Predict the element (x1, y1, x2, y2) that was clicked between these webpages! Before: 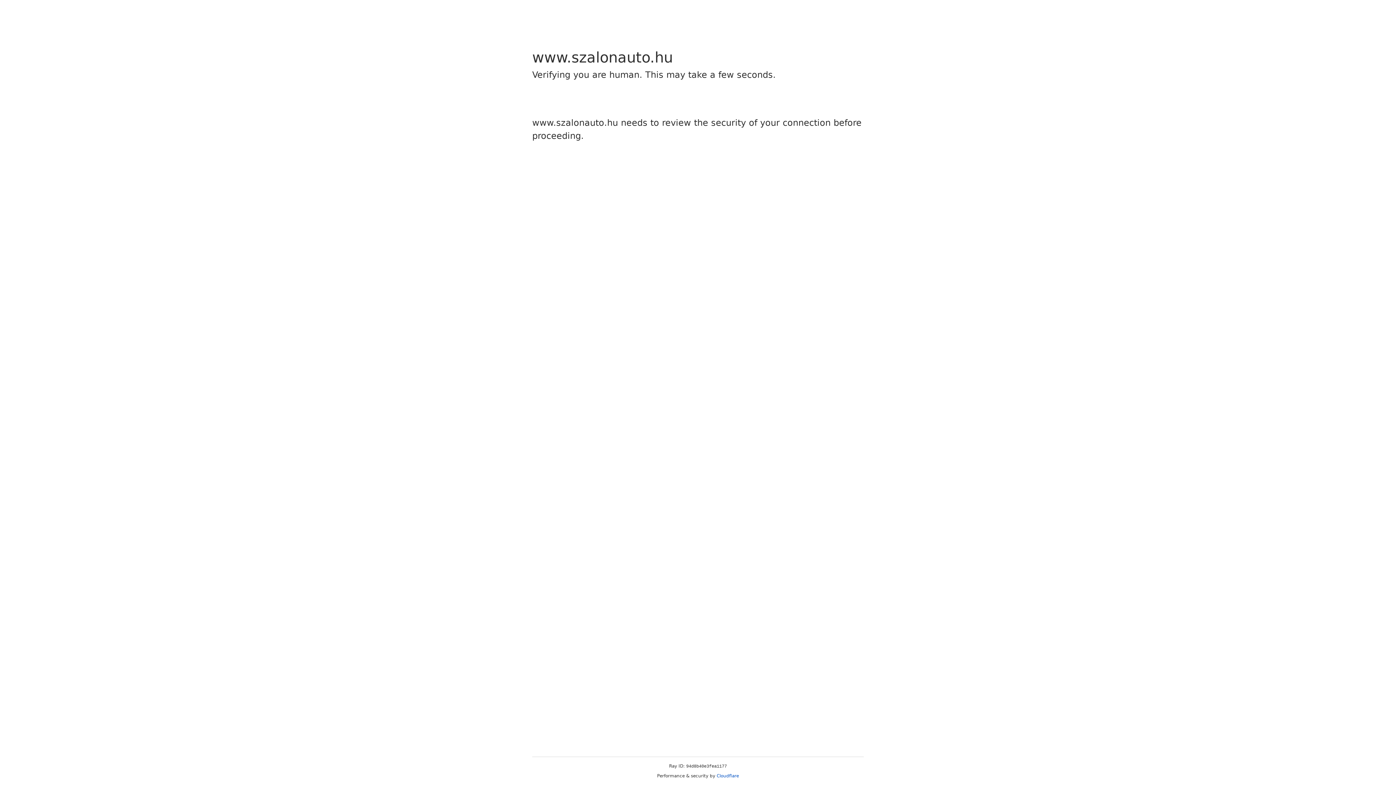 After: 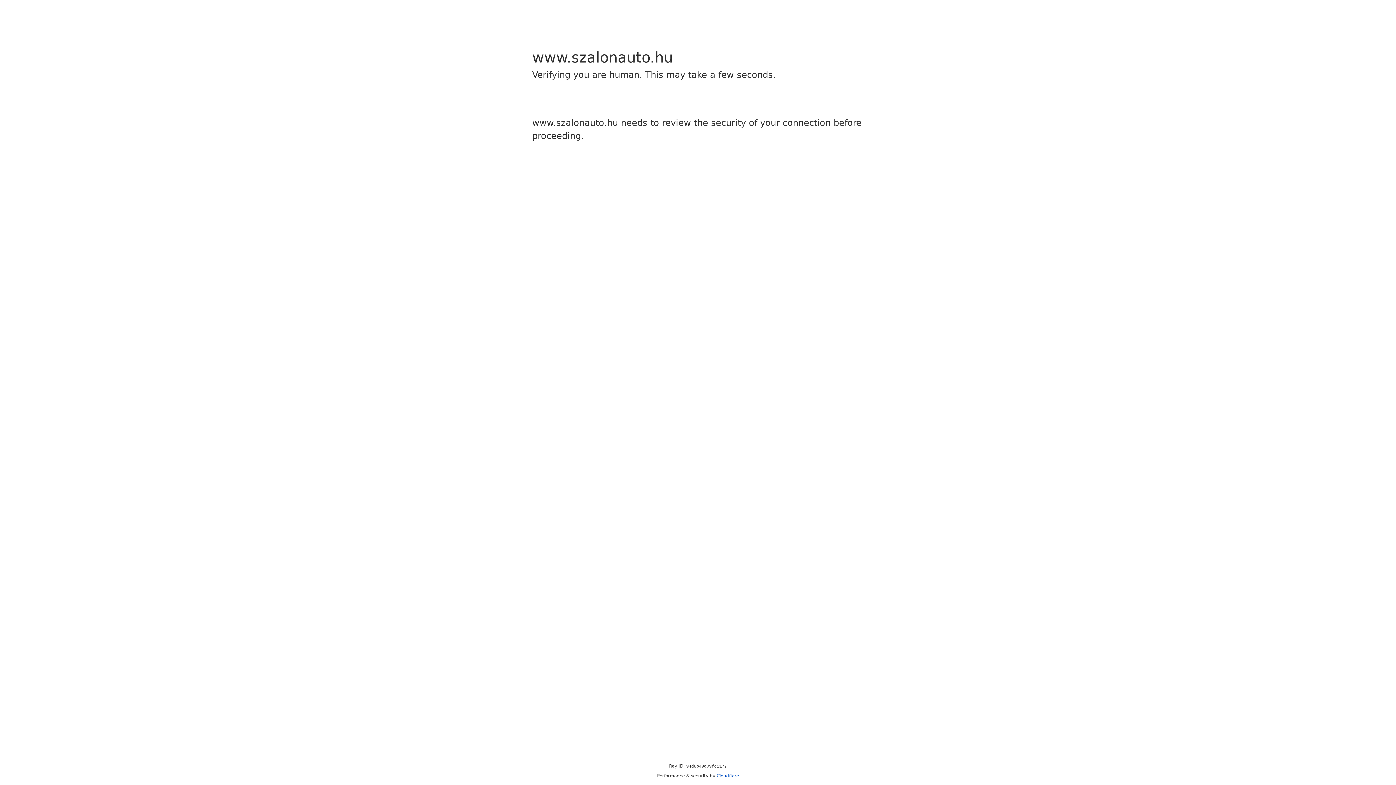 Action: label: Cloudflare bbox: (716, 773, 739, 778)